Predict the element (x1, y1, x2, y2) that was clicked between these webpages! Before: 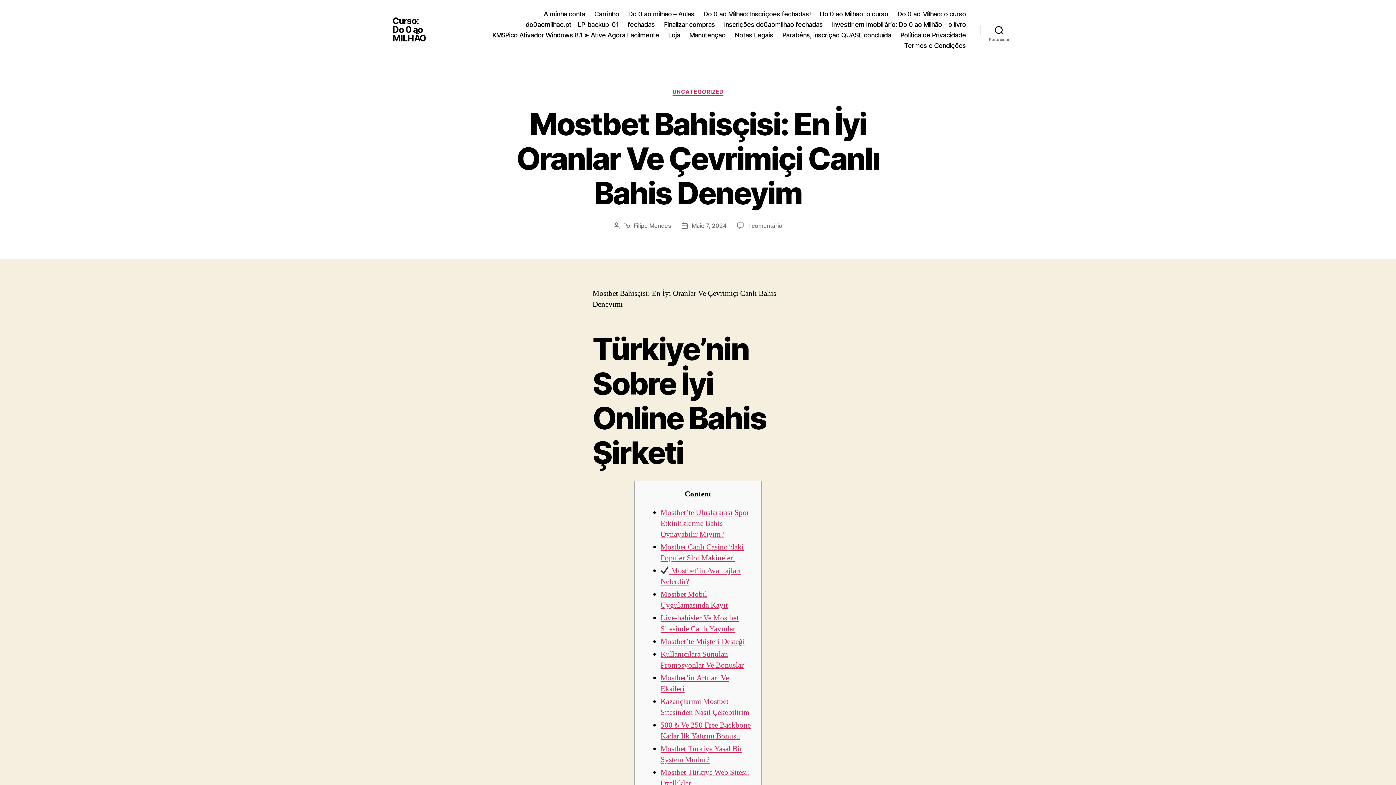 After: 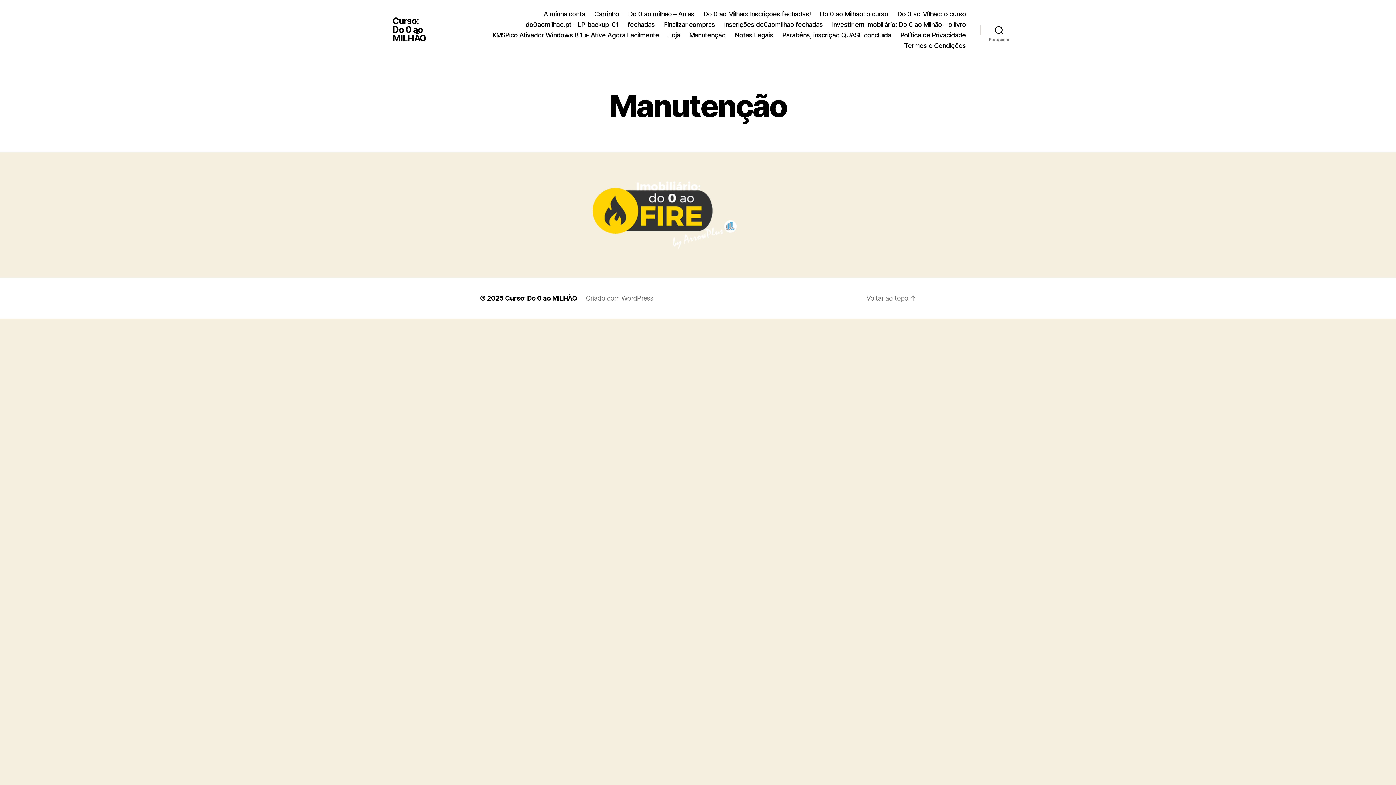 Action: label: Manutenção bbox: (689, 31, 725, 38)